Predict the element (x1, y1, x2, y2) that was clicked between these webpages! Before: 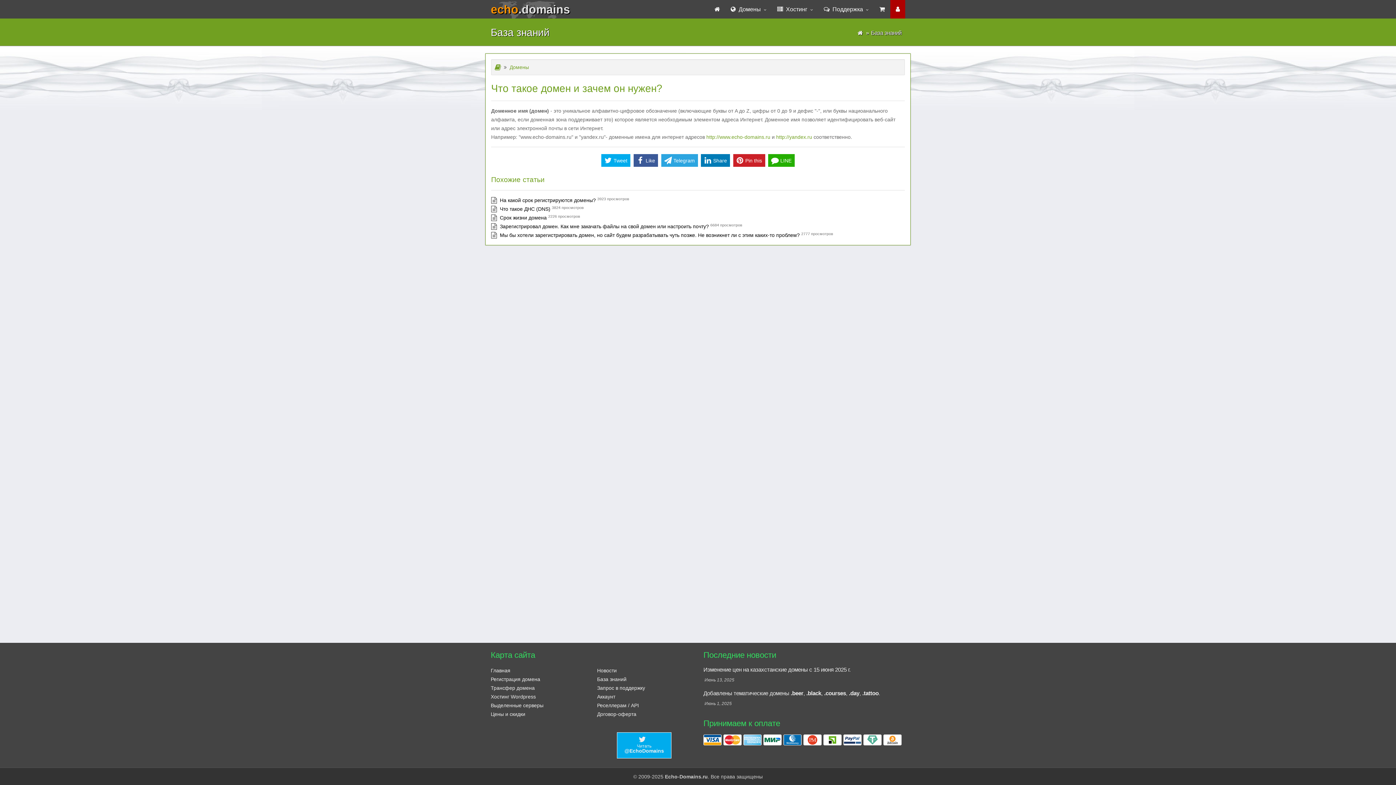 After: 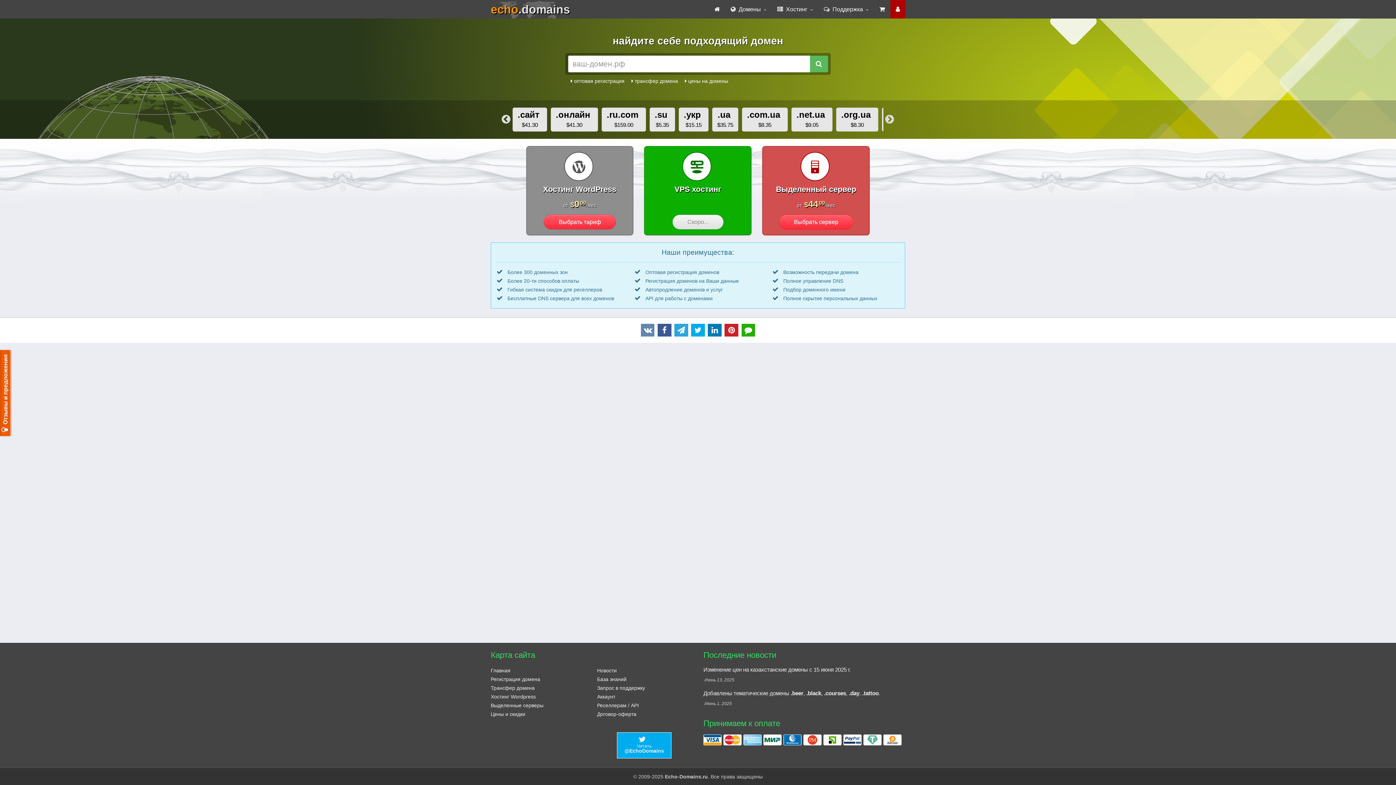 Action: bbox: (709, 0, 725, 18)